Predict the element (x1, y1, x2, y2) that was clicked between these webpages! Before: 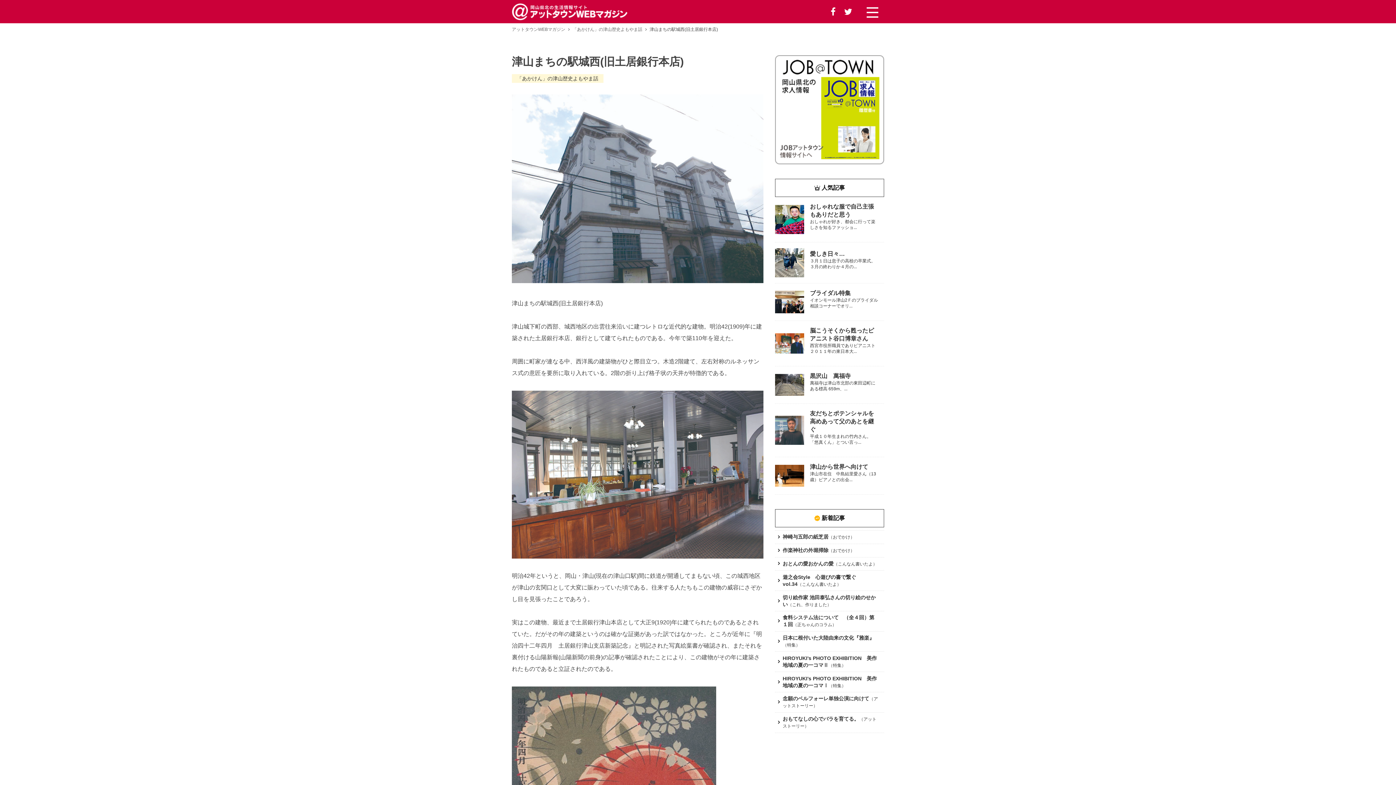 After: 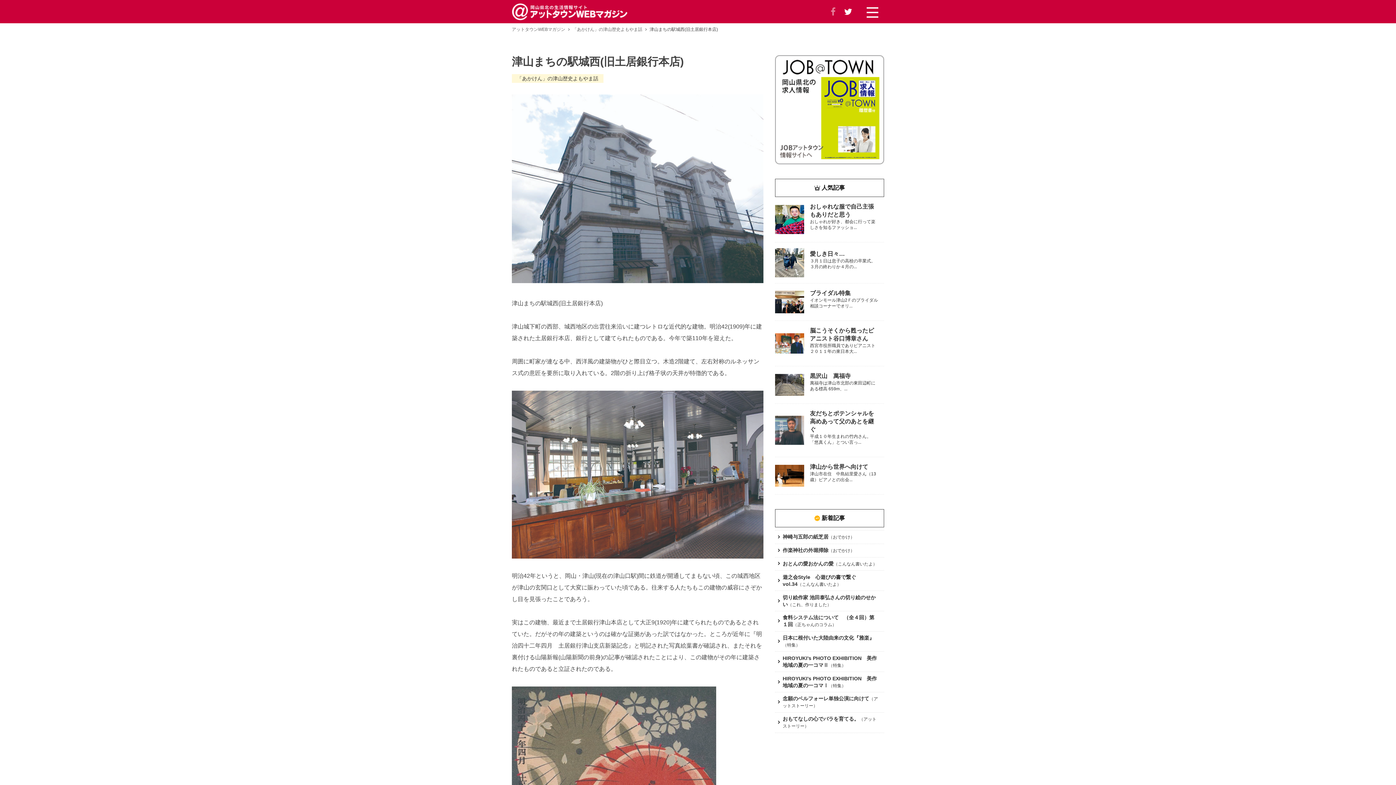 Action: bbox: (830, 6, 836, 16)